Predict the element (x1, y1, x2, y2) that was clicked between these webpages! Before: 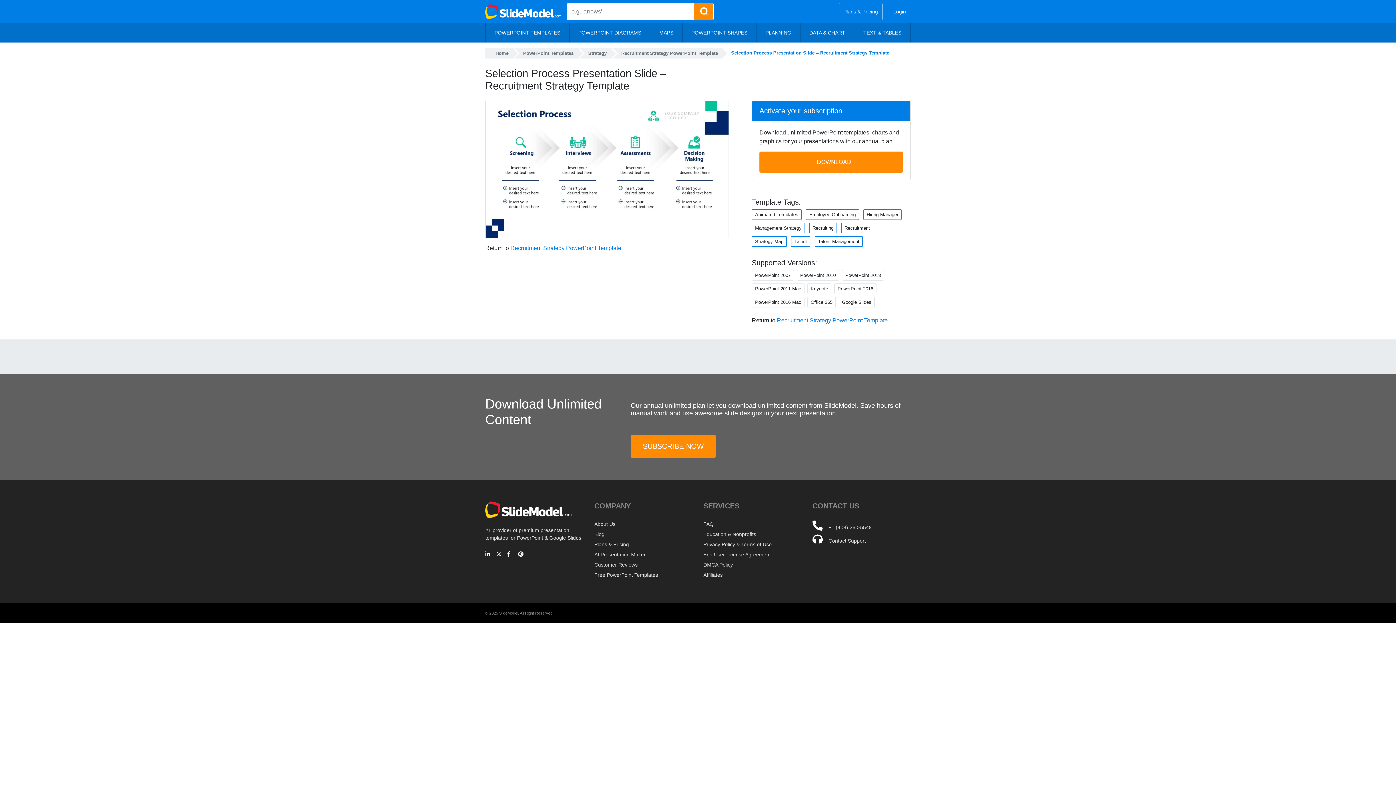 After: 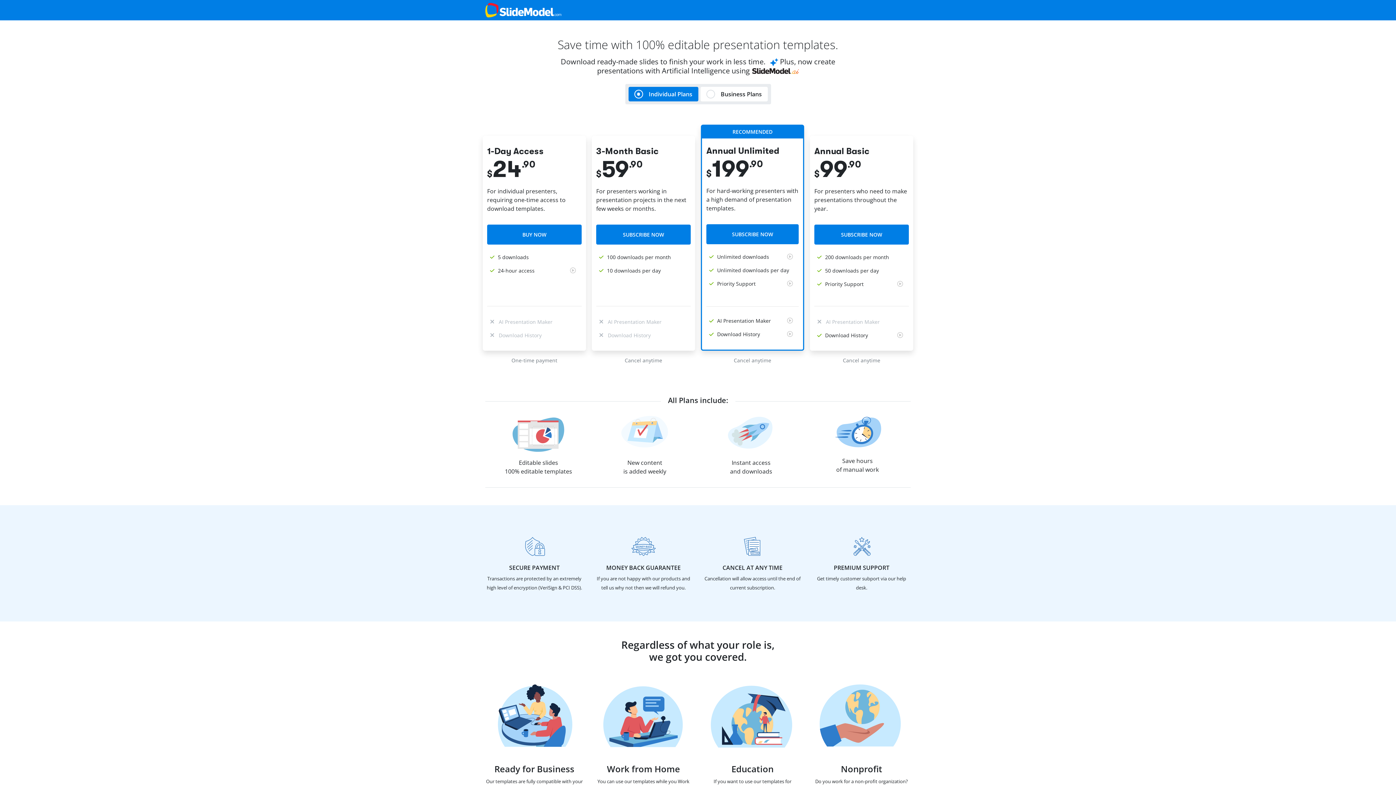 Action: bbox: (594, 541, 629, 547) label: Plans & Pricing